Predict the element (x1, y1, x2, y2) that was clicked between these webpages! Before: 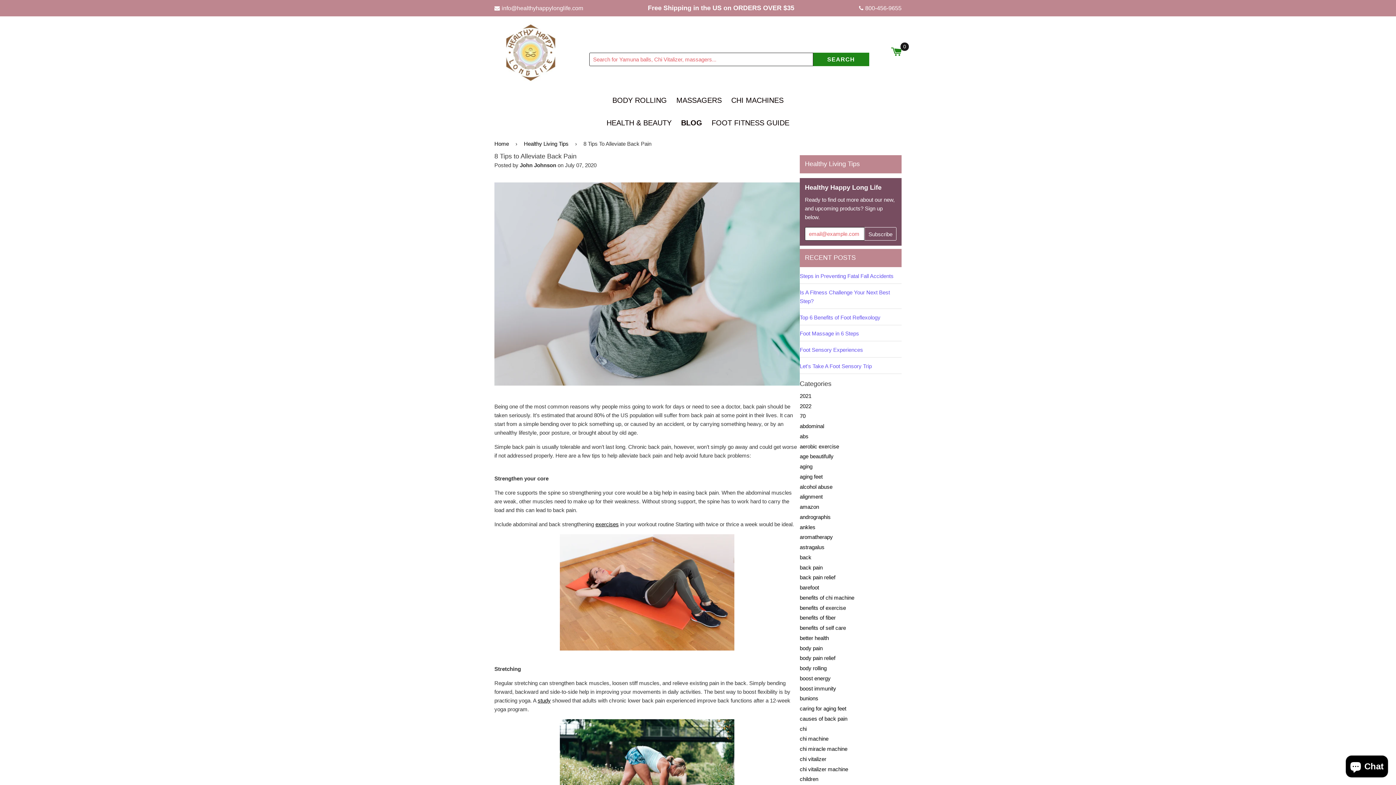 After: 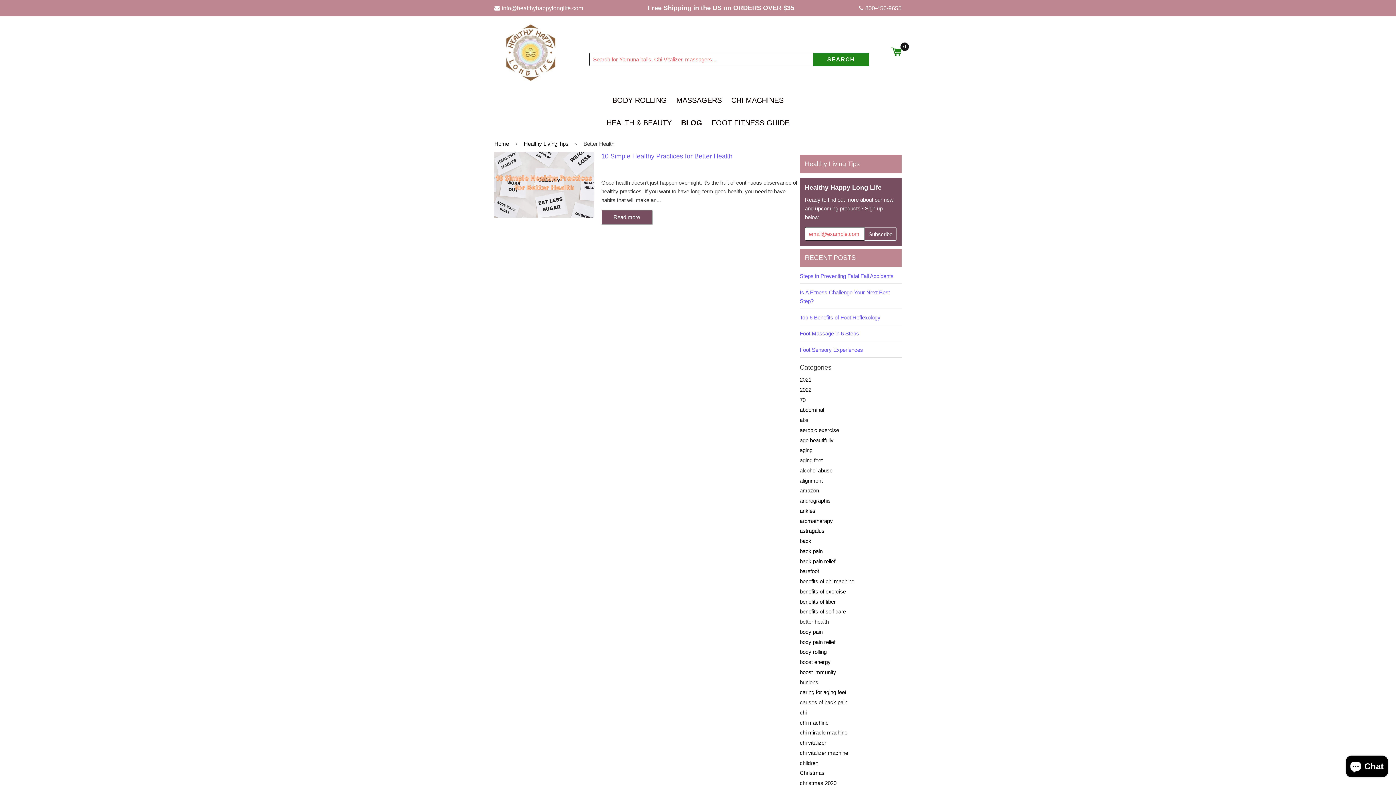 Action: bbox: (800, 635, 829, 641) label: better health